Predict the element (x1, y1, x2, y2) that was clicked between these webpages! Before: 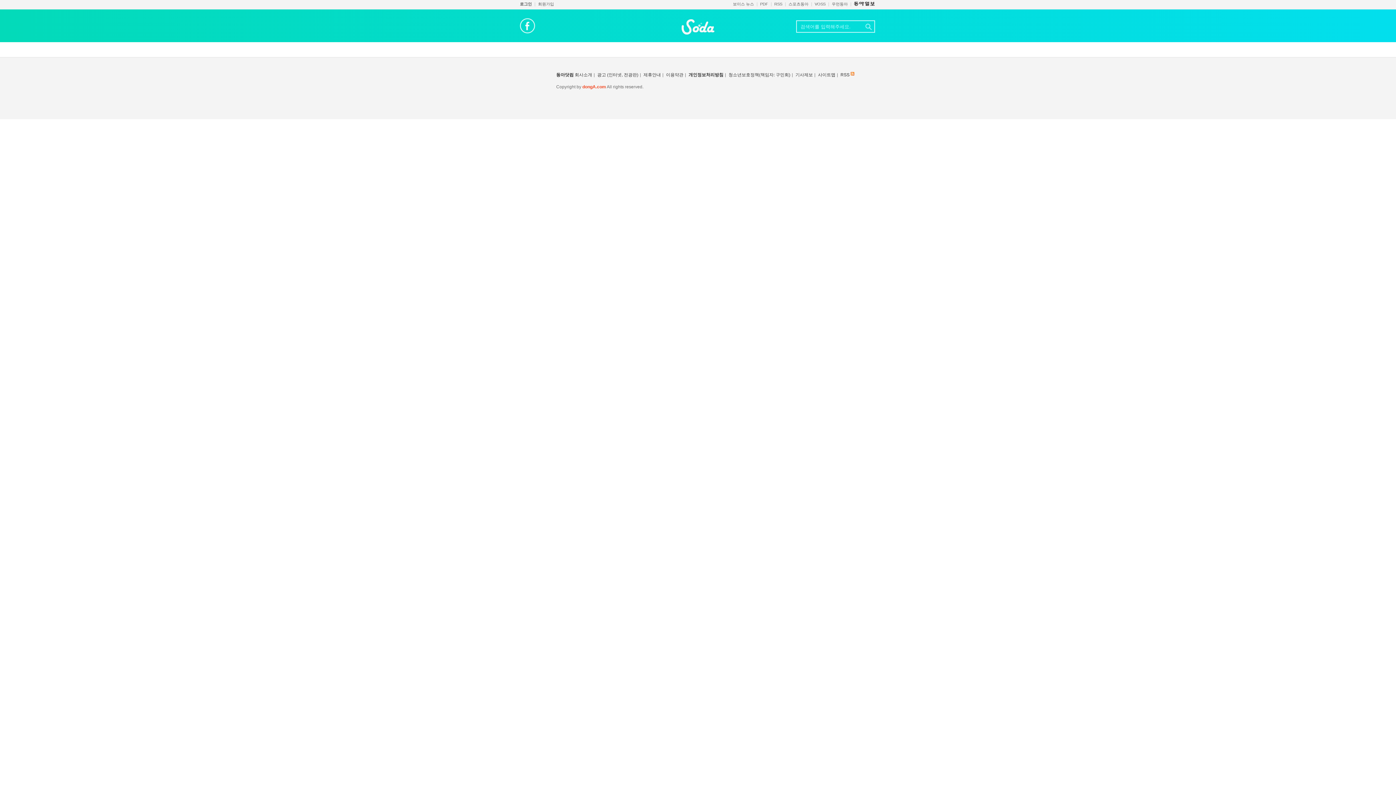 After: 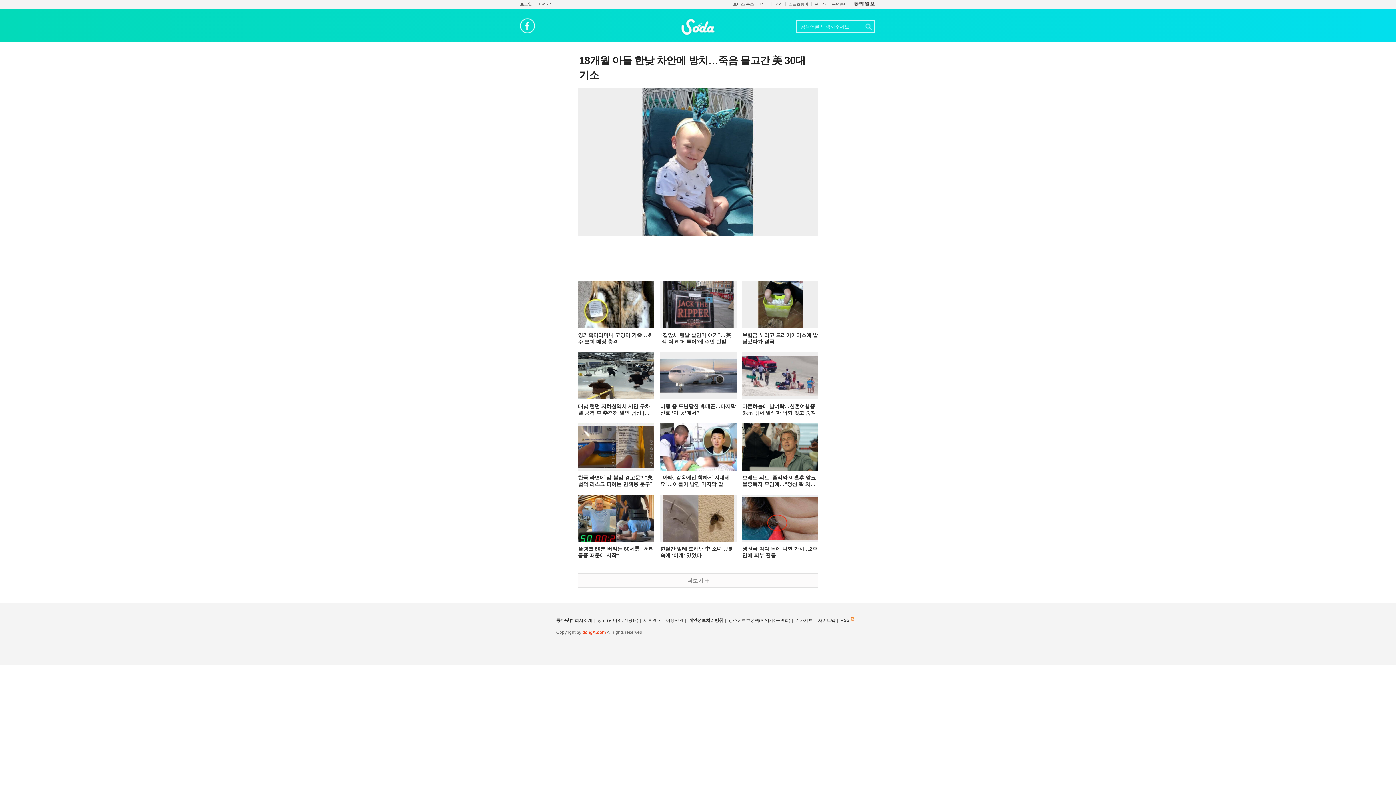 Action: bbox: (680, 17, 716, 36)